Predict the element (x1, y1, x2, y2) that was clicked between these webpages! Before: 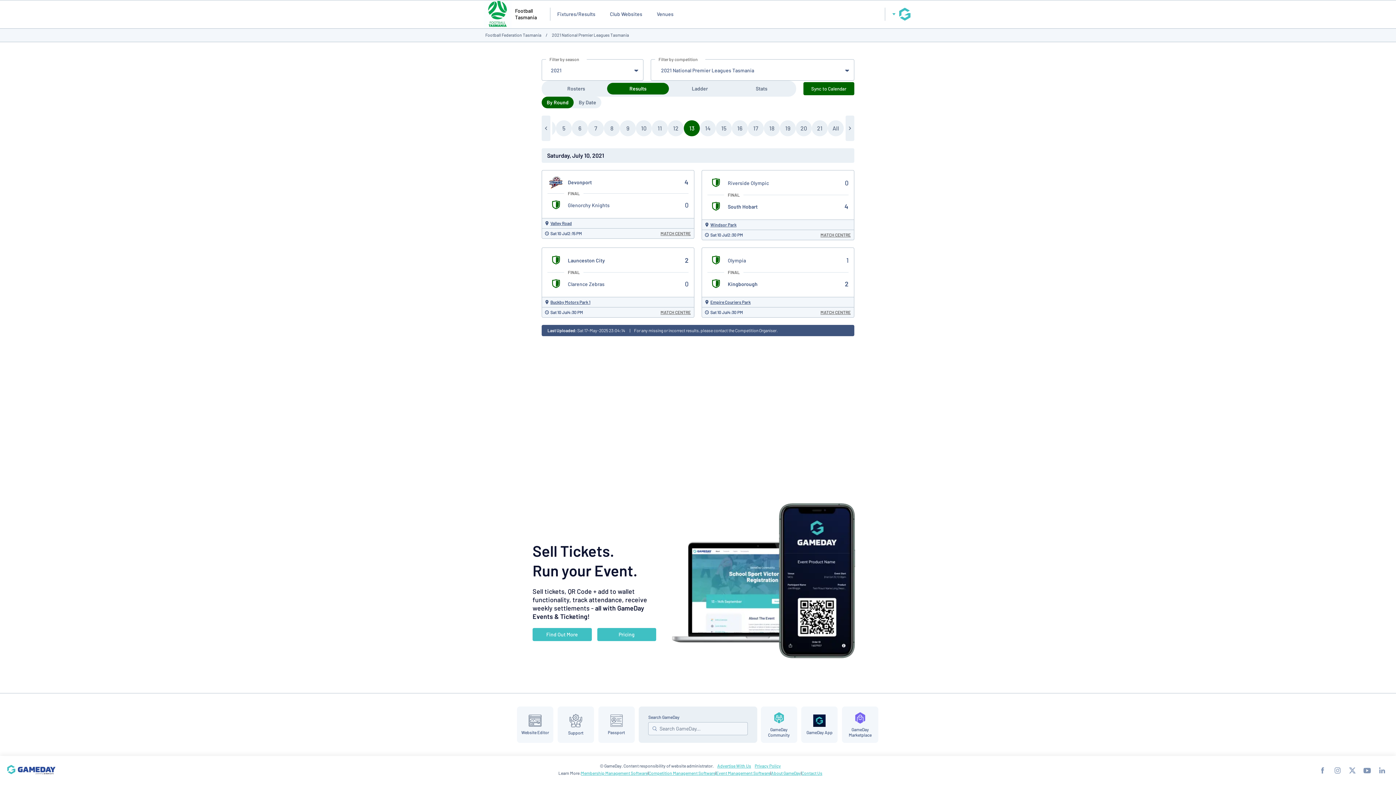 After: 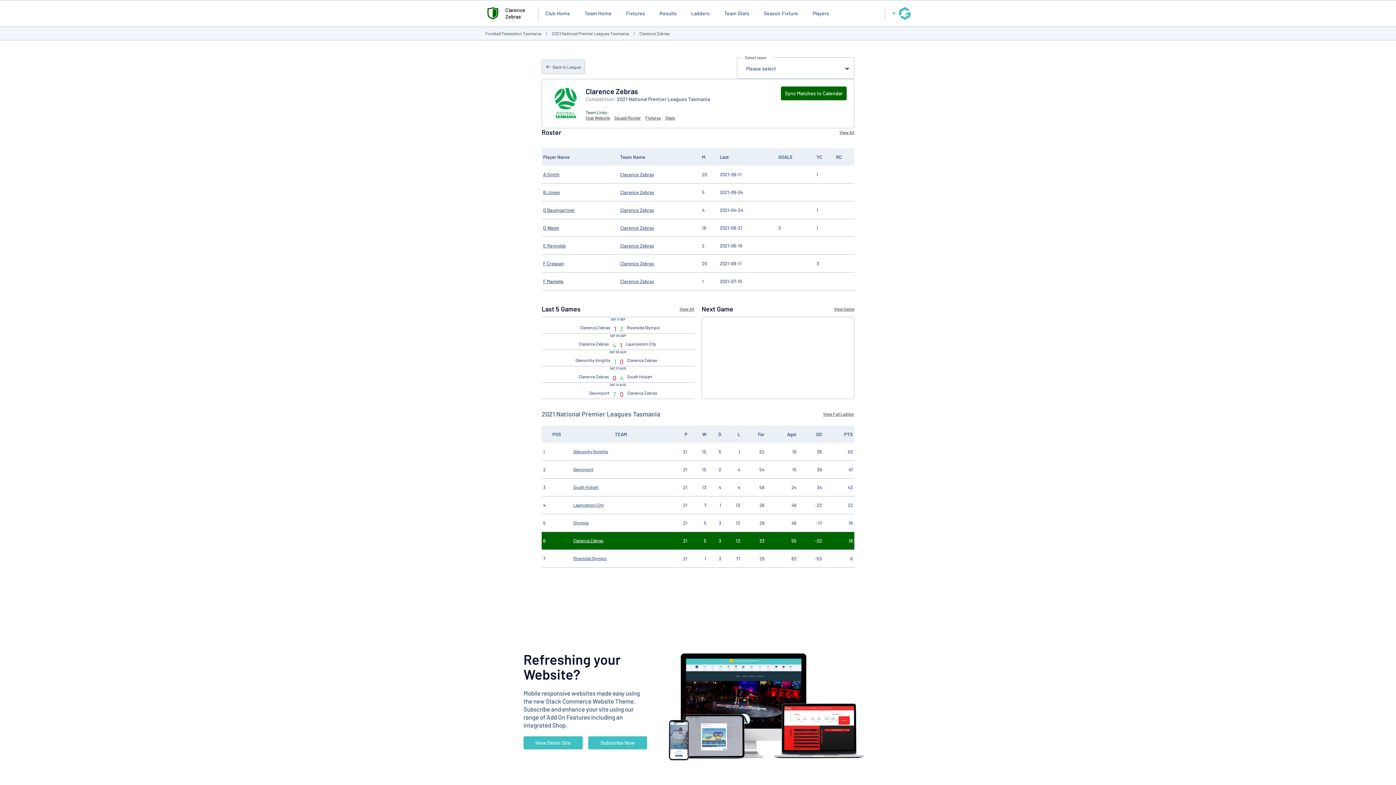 Action: bbox: (568, 357, 681, 363) label: Clarence Zebras